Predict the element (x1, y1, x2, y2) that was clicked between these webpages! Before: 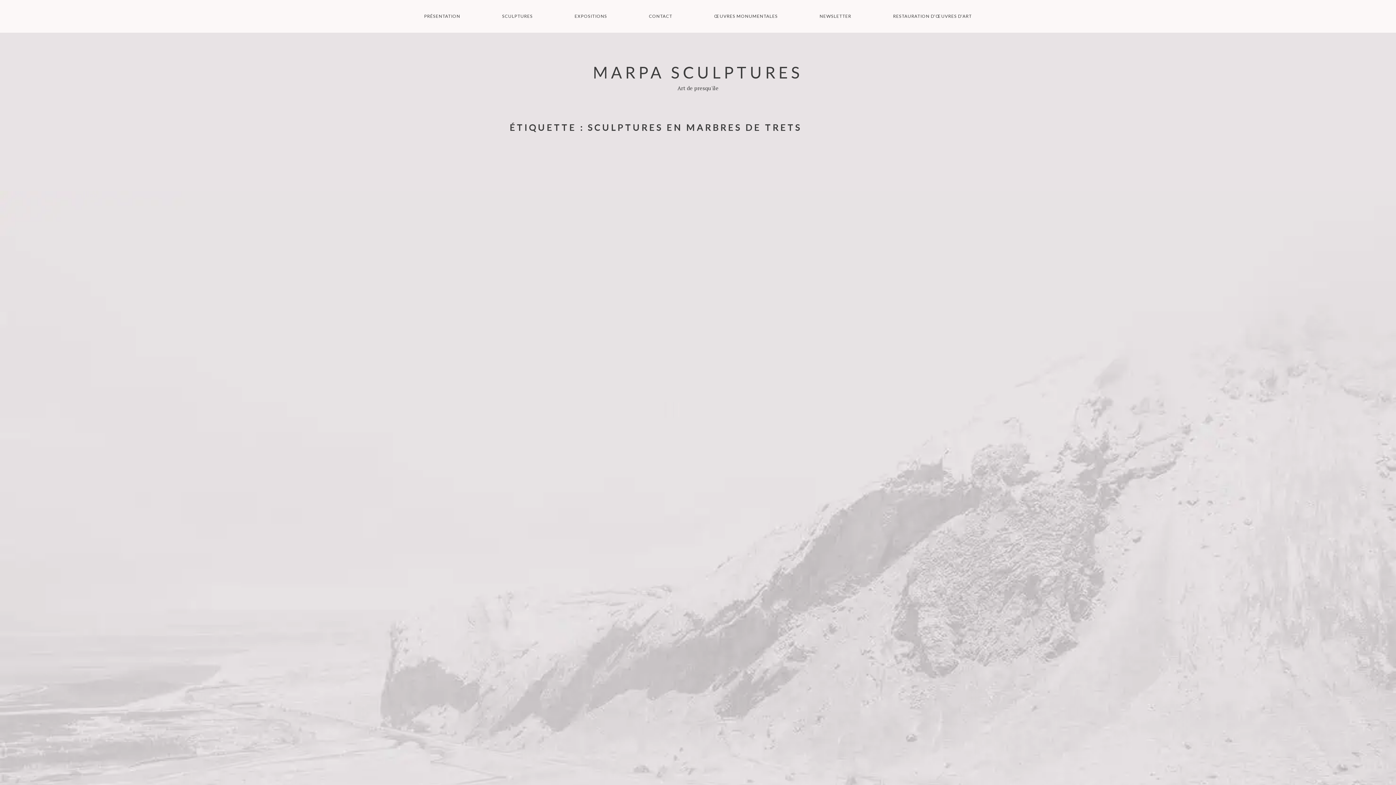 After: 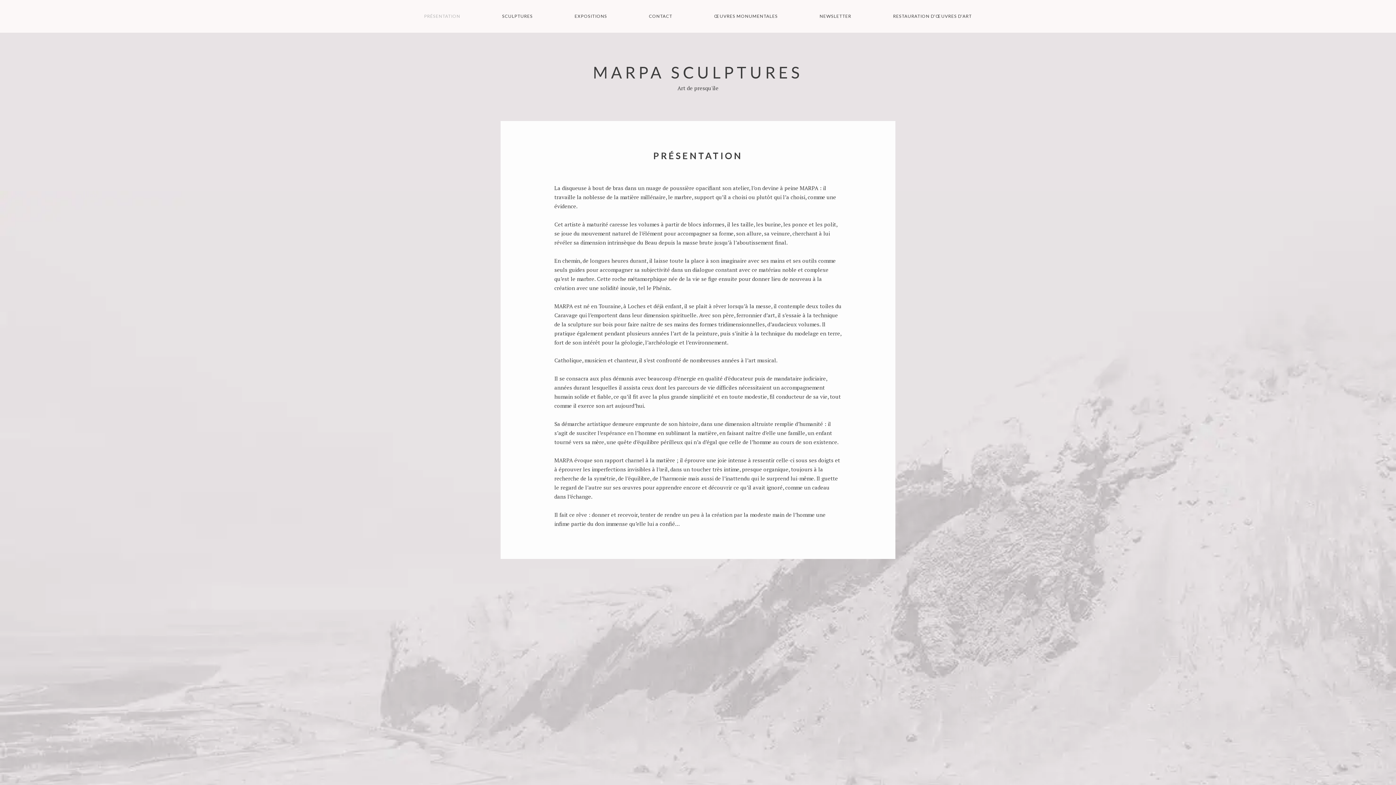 Action: label: PRÉSENTATION bbox: (424, 12, 460, 20)